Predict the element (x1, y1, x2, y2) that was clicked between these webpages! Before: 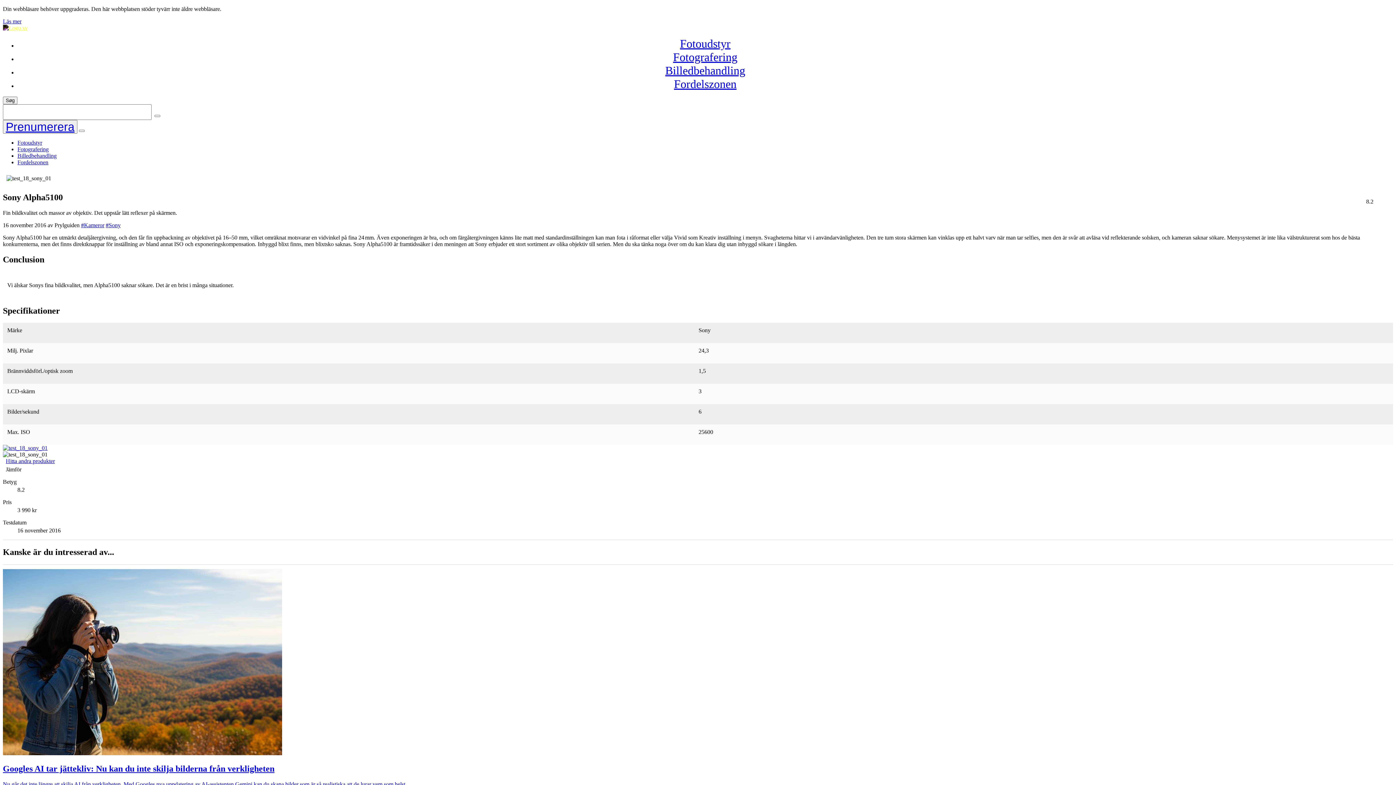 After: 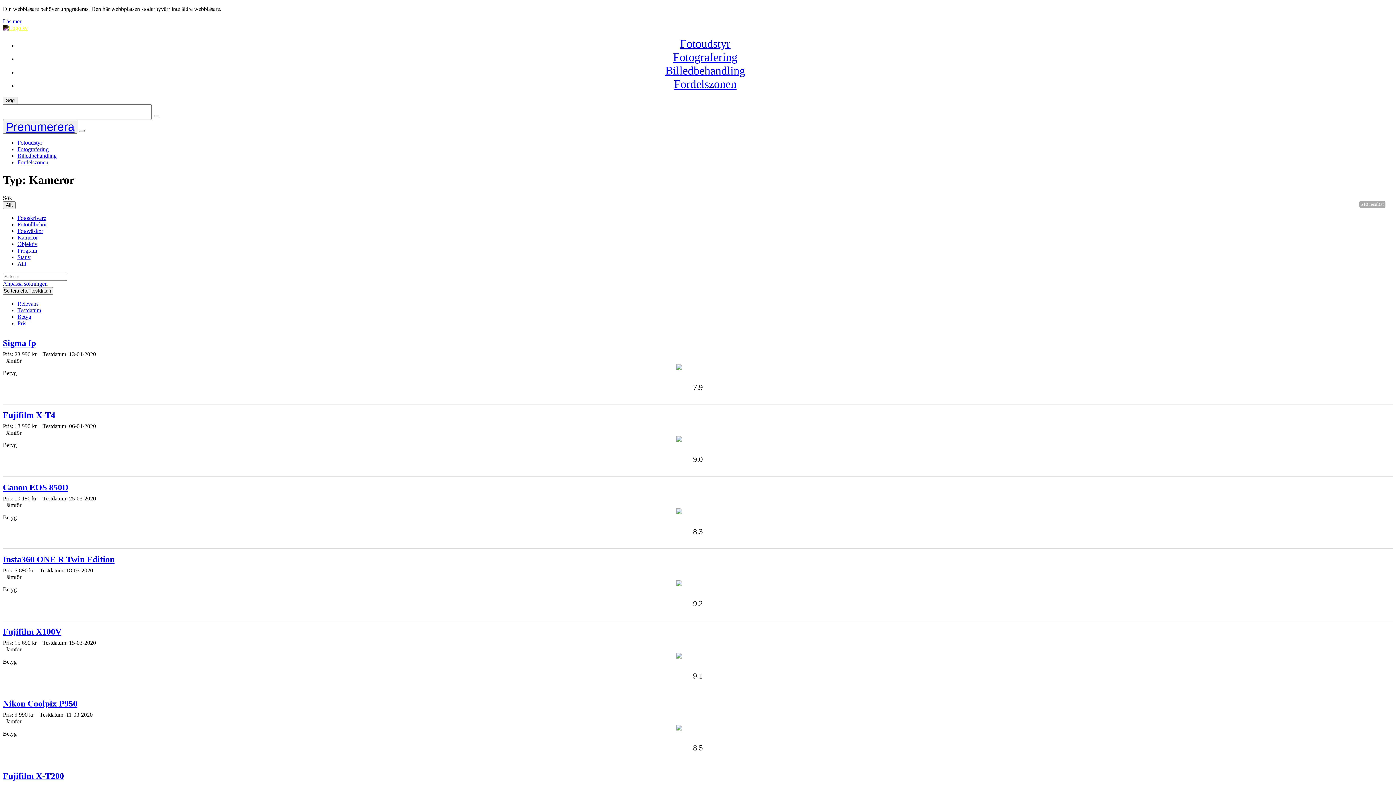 Action: bbox: (81, 222, 104, 228) label: #Kameror